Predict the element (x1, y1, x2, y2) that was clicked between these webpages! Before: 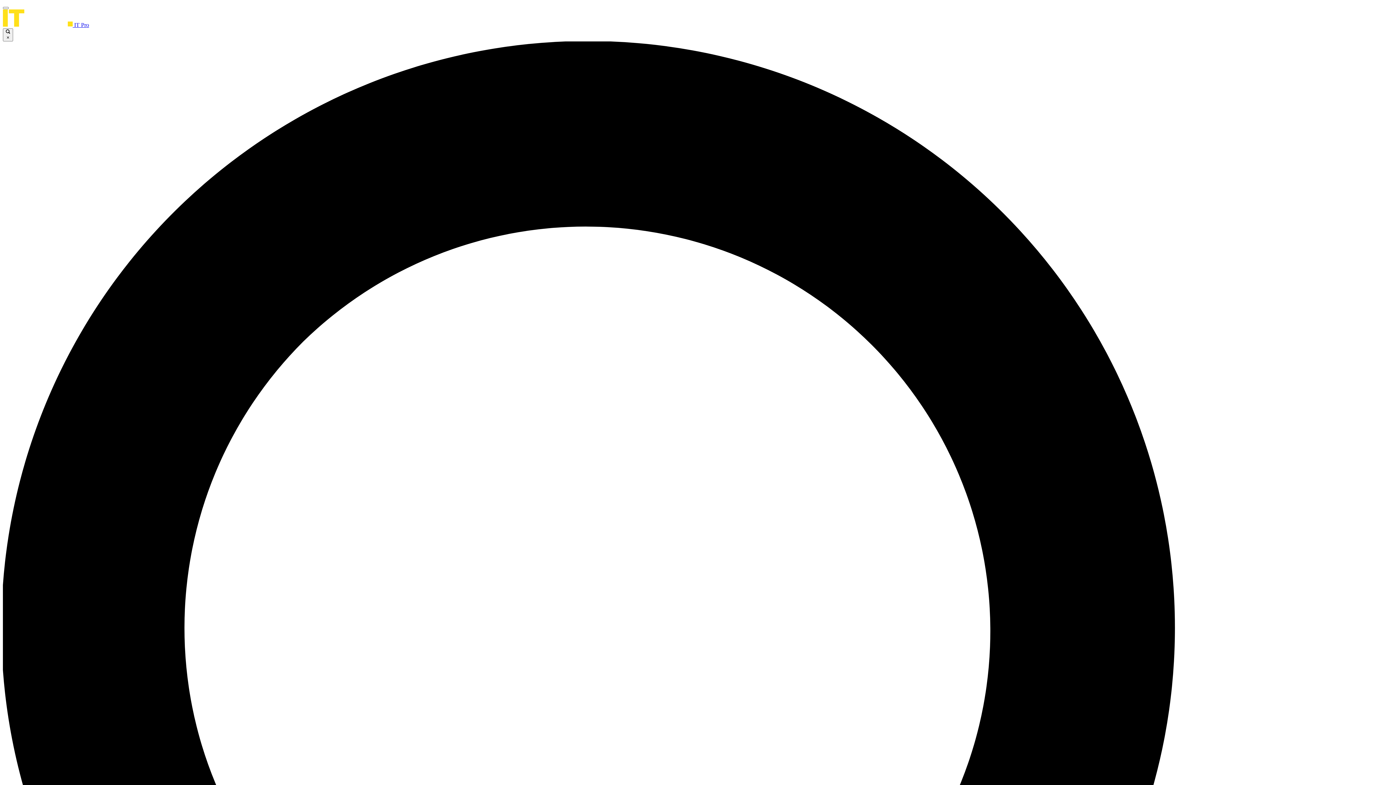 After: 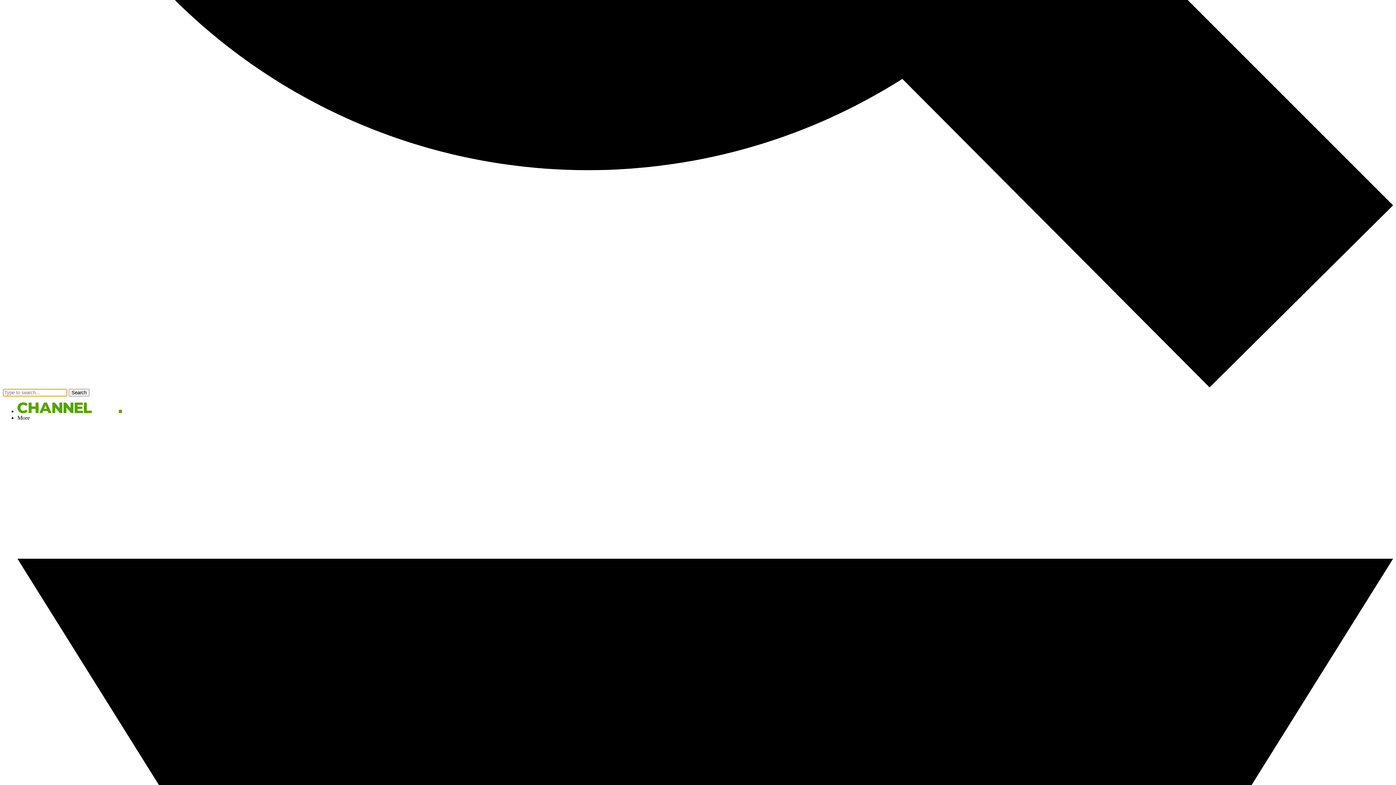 Action: label:  × bbox: (2, 28, 13, 41)